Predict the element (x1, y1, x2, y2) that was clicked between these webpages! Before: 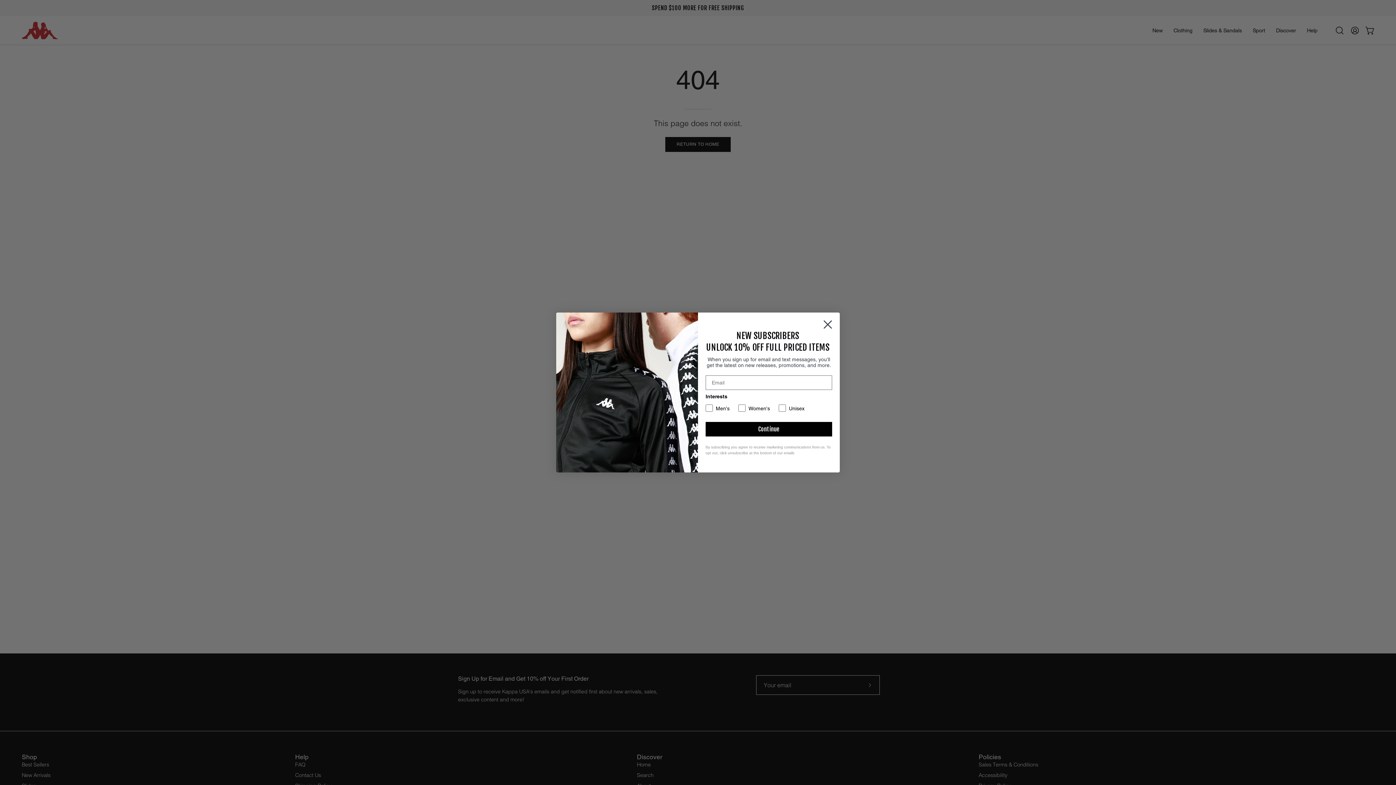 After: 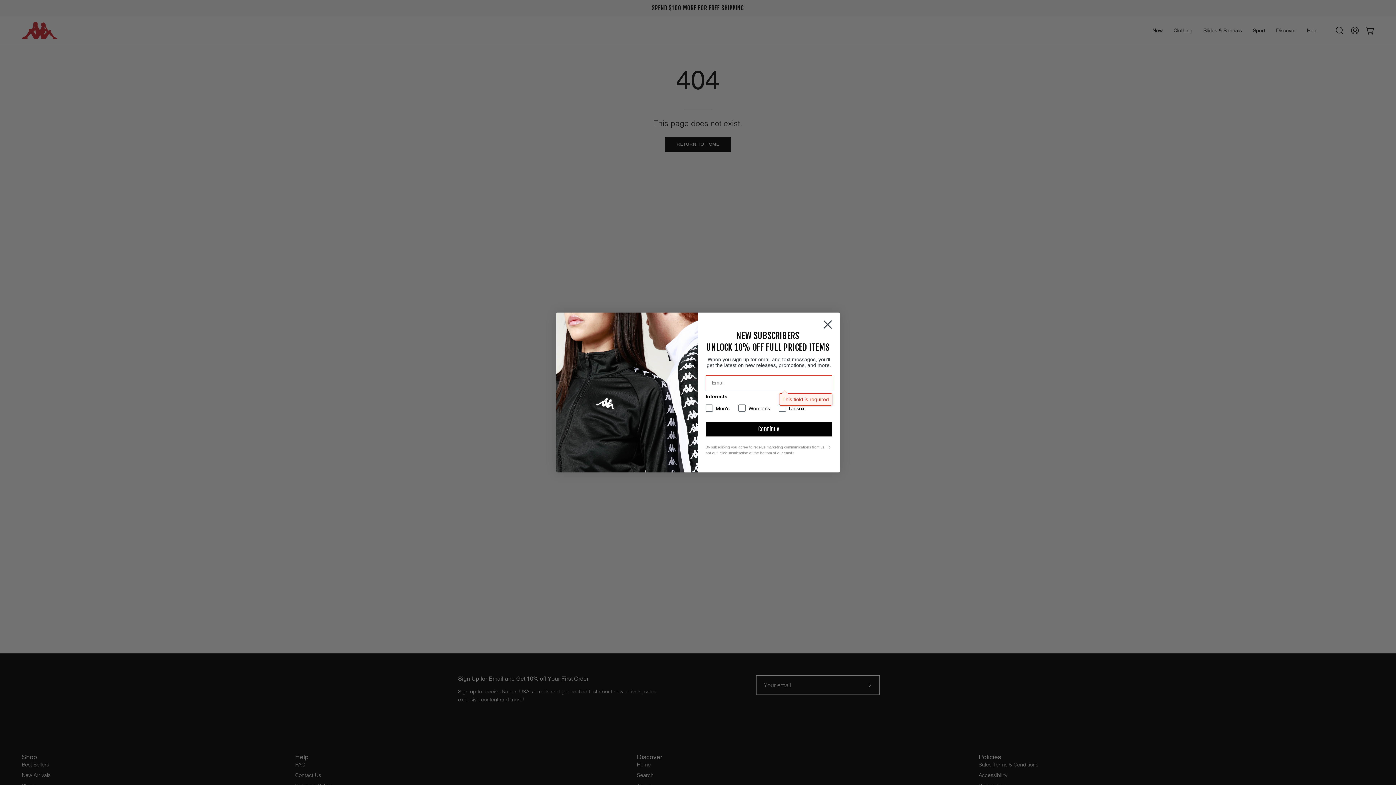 Action: bbox: (705, 422, 832, 436) label: Continue